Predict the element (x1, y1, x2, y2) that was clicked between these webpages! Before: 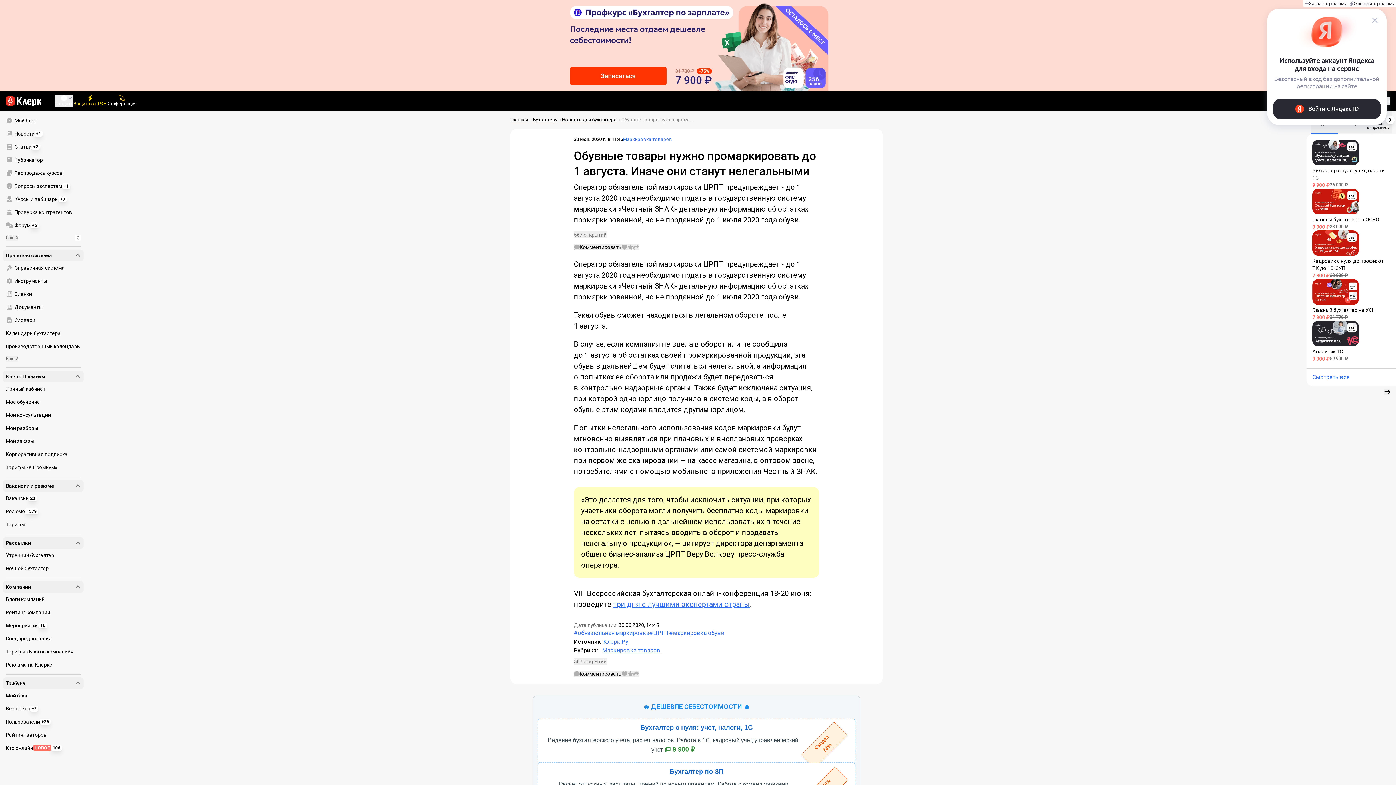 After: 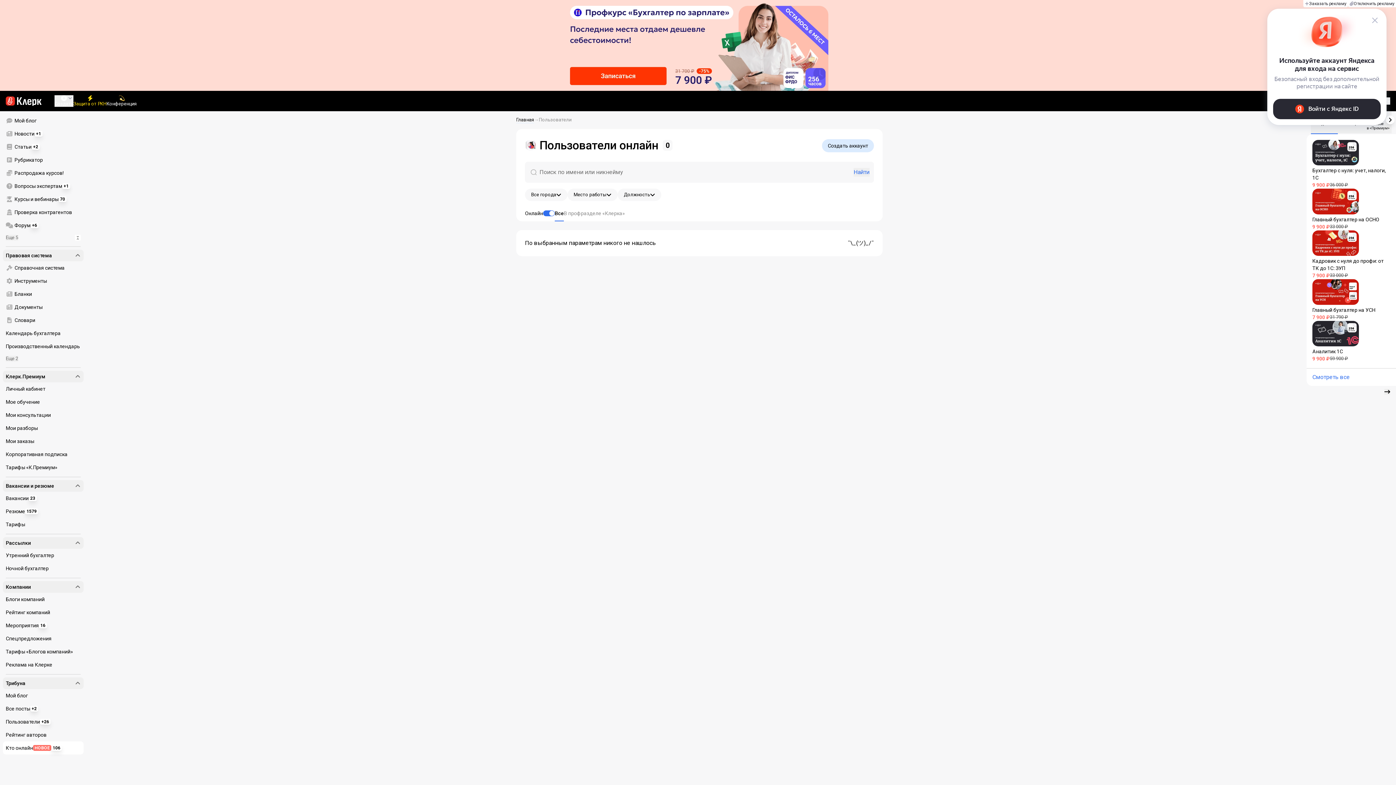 Action: label: Кто онлайн
НОВОЕ
106 bbox: (2, 741, 83, 754)